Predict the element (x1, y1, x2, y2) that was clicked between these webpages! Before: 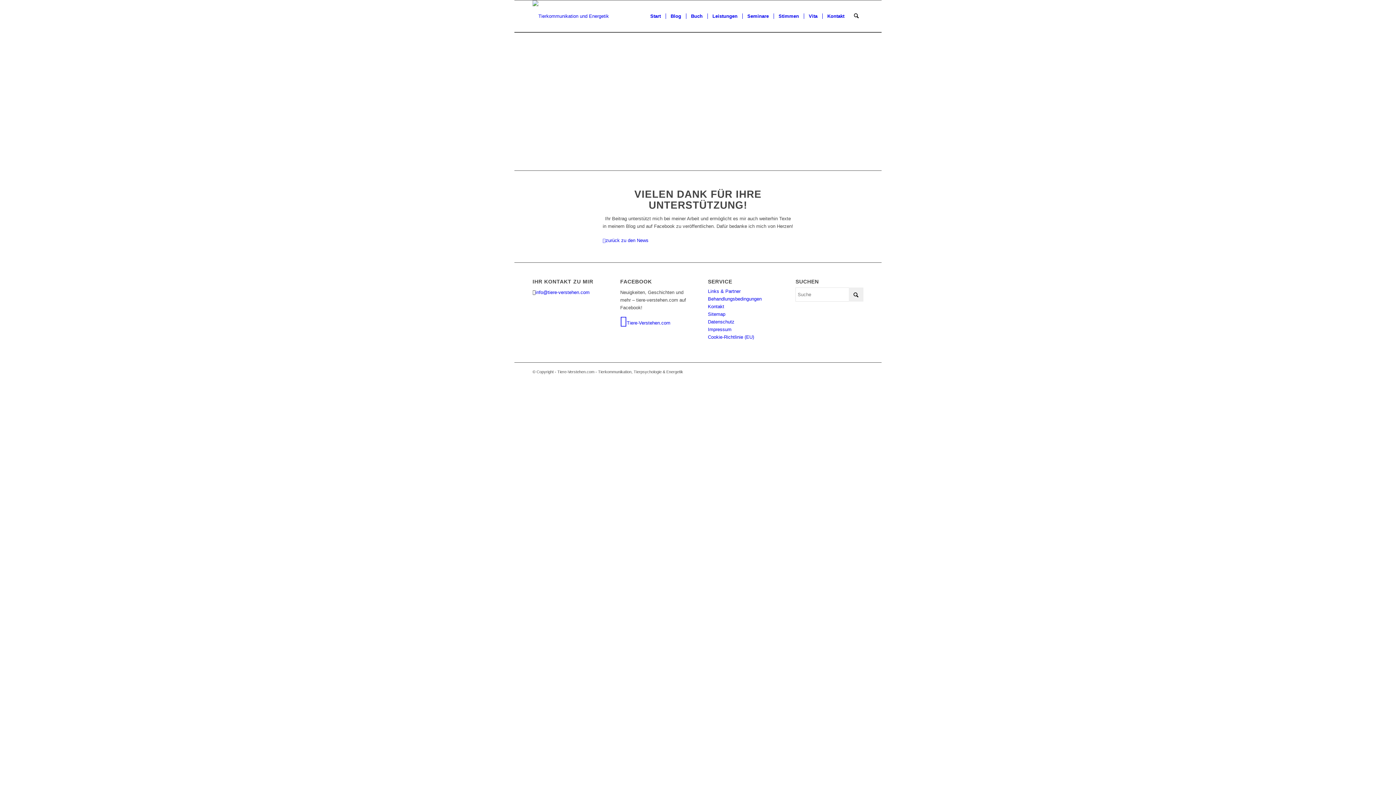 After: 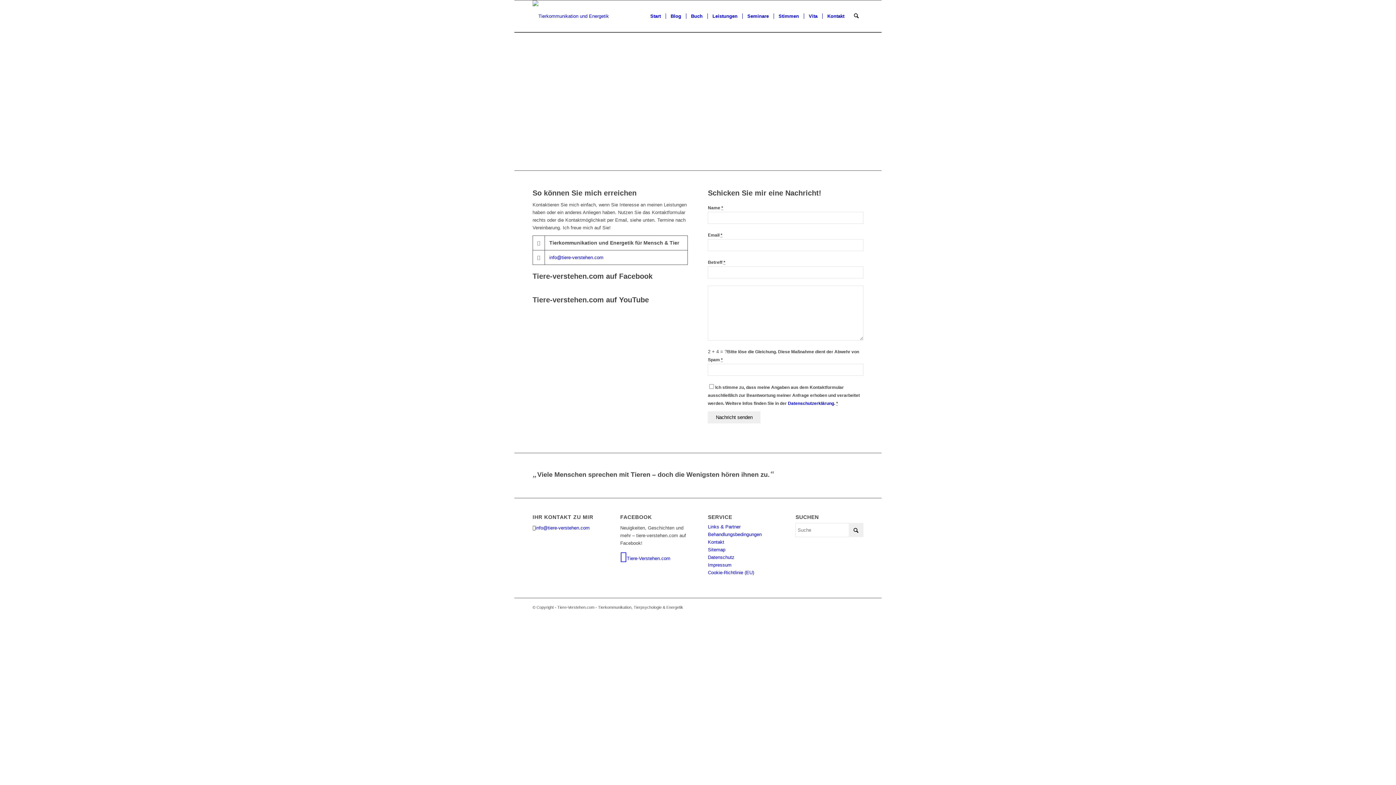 Action: bbox: (708, 304, 724, 309) label: Kontakt